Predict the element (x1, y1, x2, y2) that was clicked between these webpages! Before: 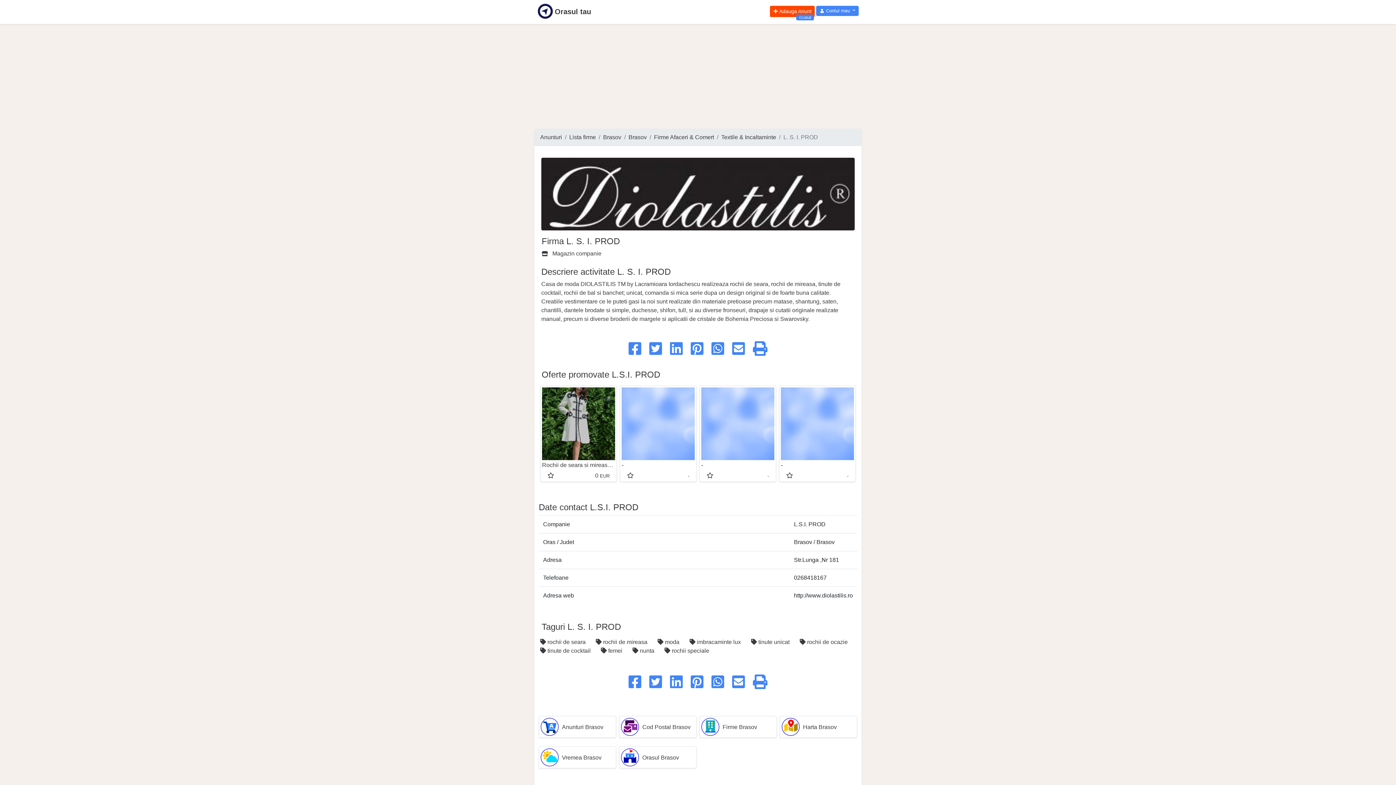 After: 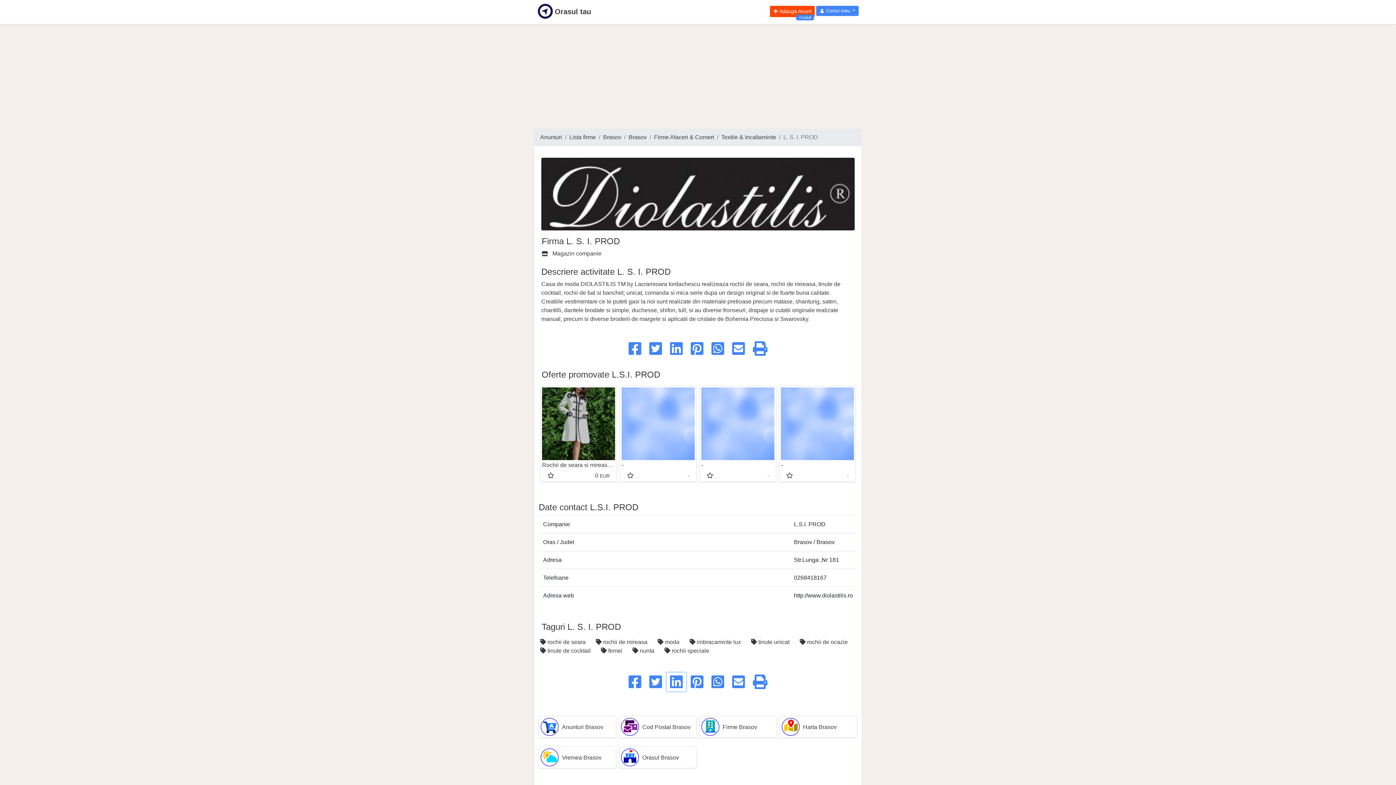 Action: bbox: (666, 673, 686, 691)